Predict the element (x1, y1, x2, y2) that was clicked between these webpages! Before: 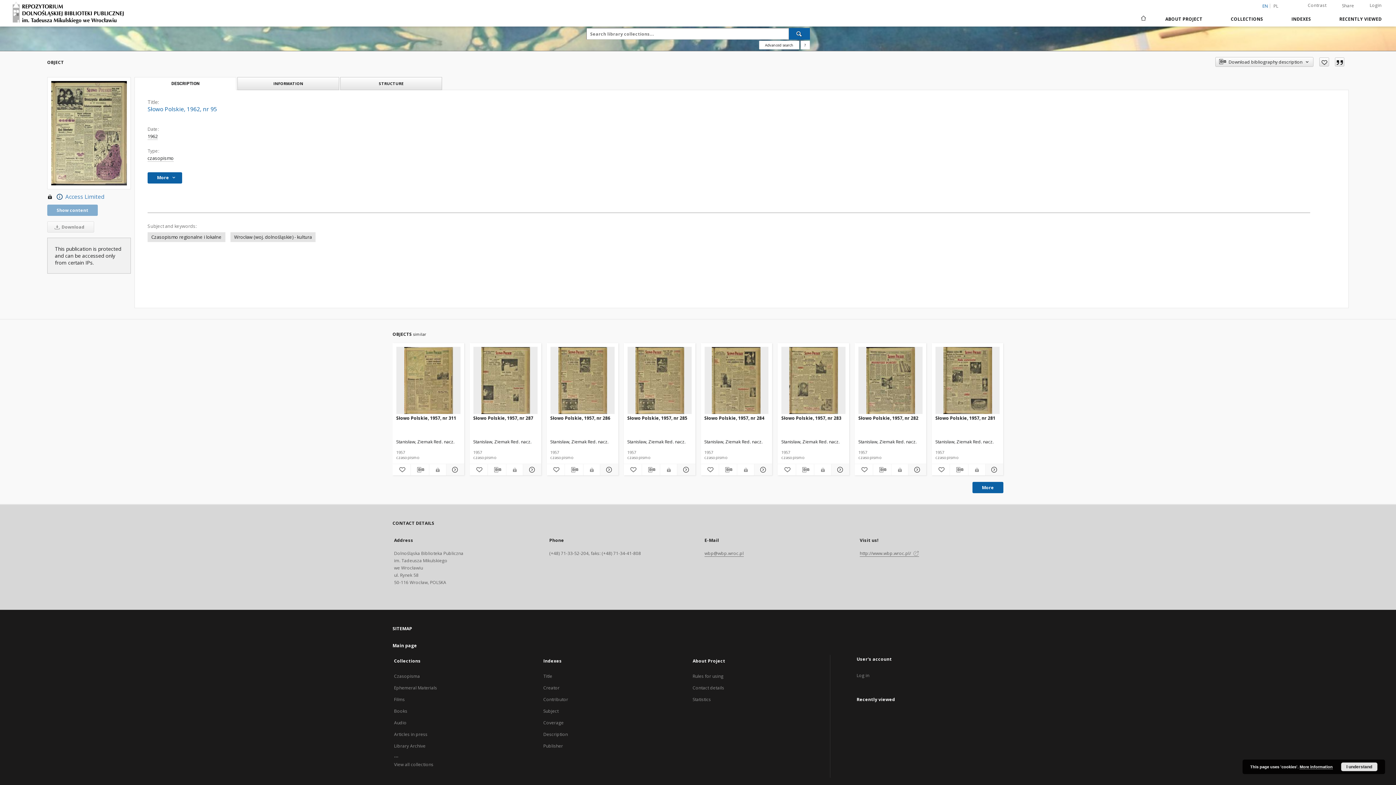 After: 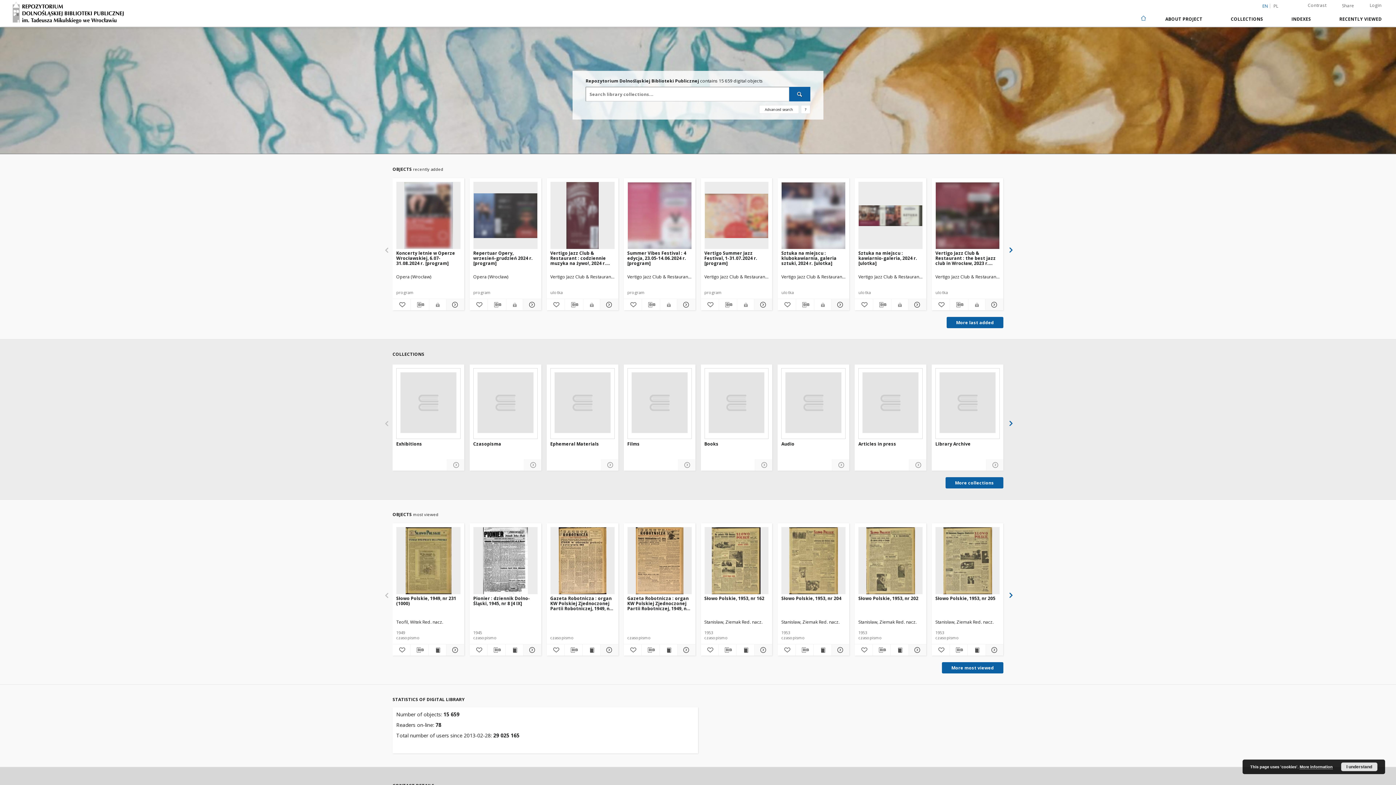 Action: bbox: (12, 1, 123, 23)